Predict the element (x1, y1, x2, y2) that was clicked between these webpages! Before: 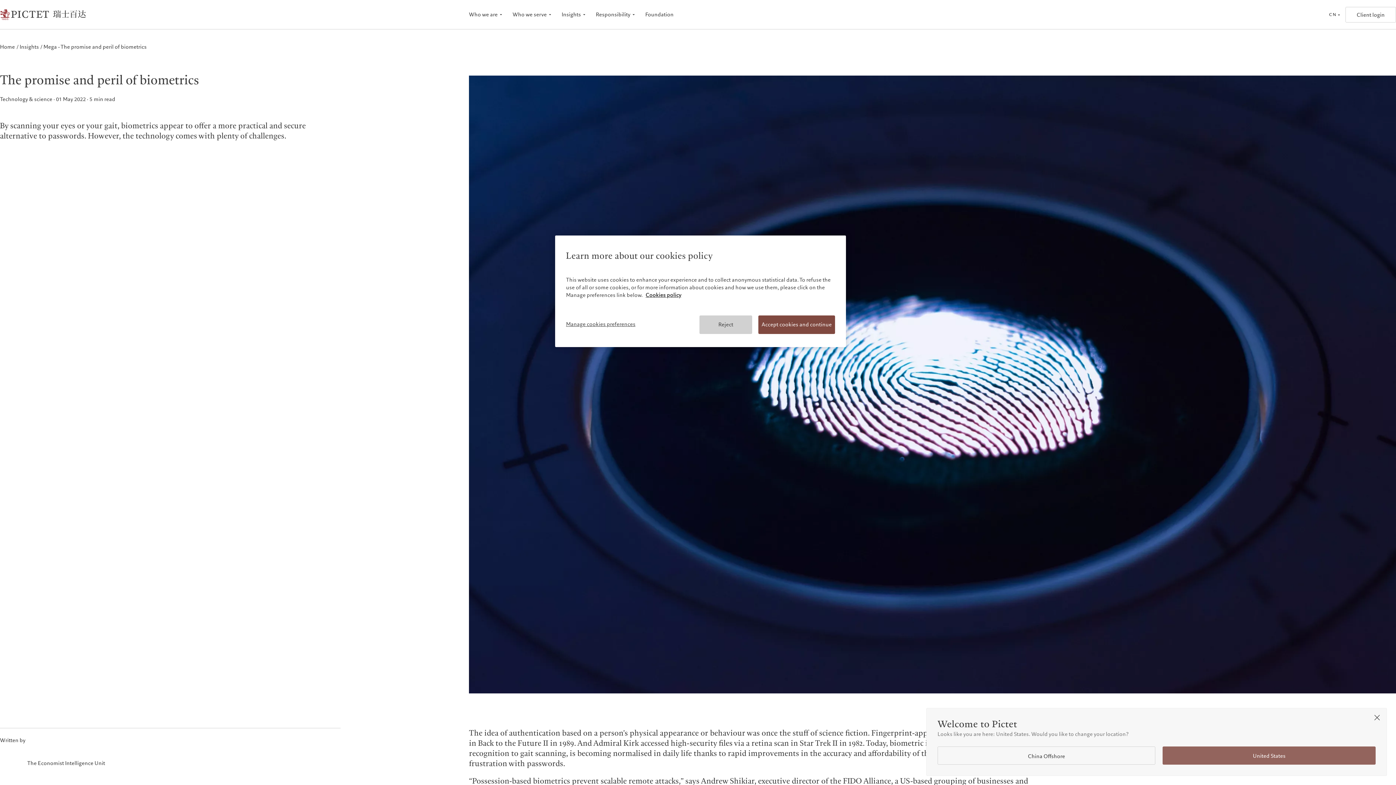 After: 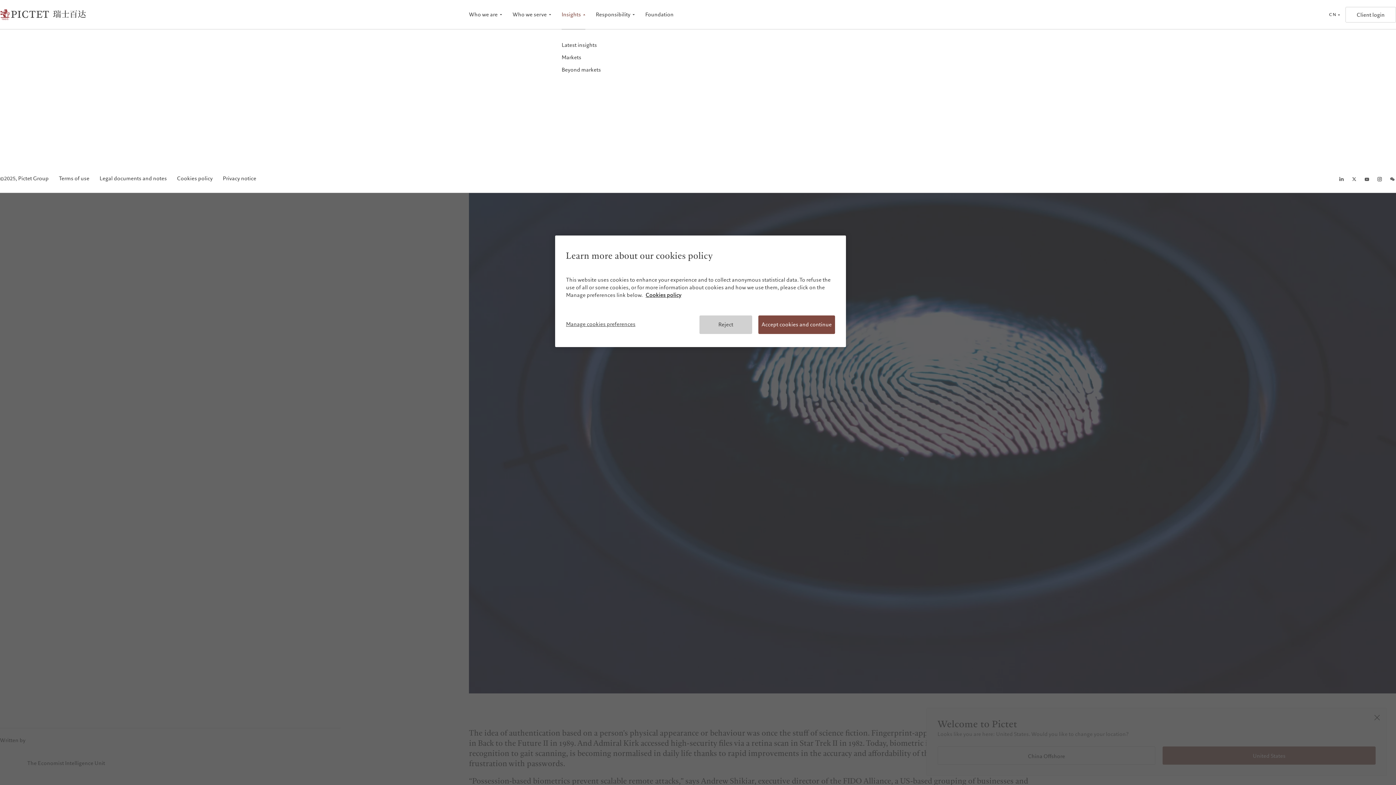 Action: label: Insights bbox: (552, 10, 585, 18)